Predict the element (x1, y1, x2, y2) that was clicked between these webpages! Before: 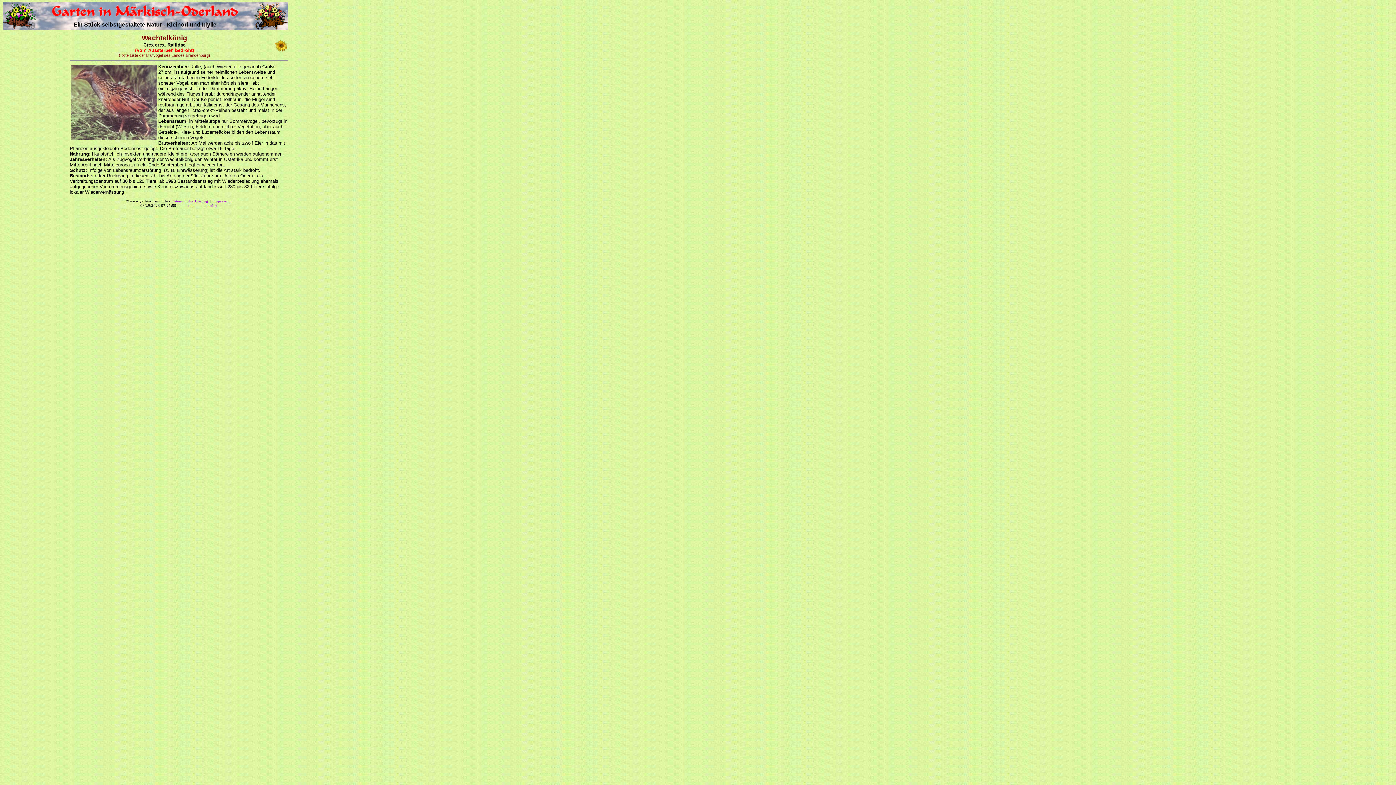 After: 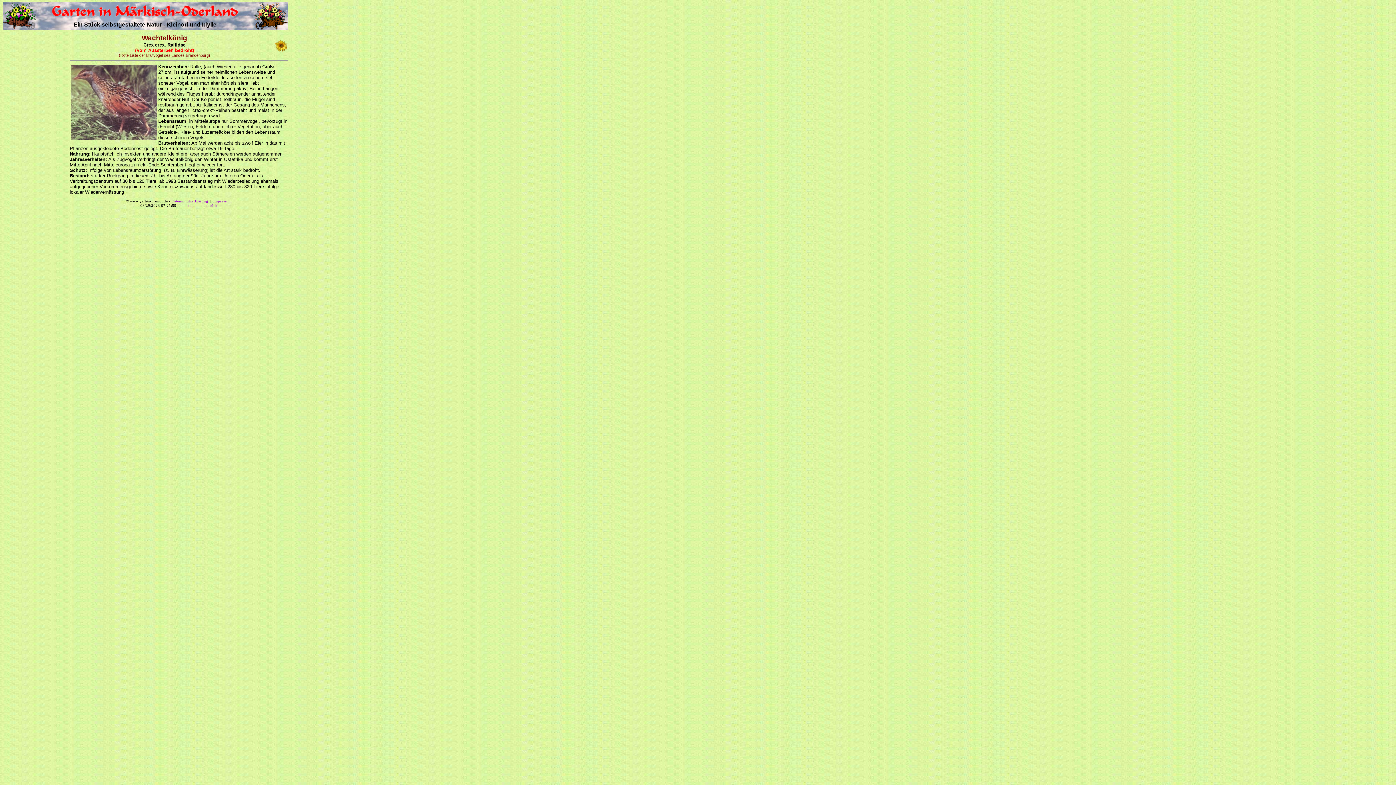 Action: bbox: (188, 203, 193, 207) label: top